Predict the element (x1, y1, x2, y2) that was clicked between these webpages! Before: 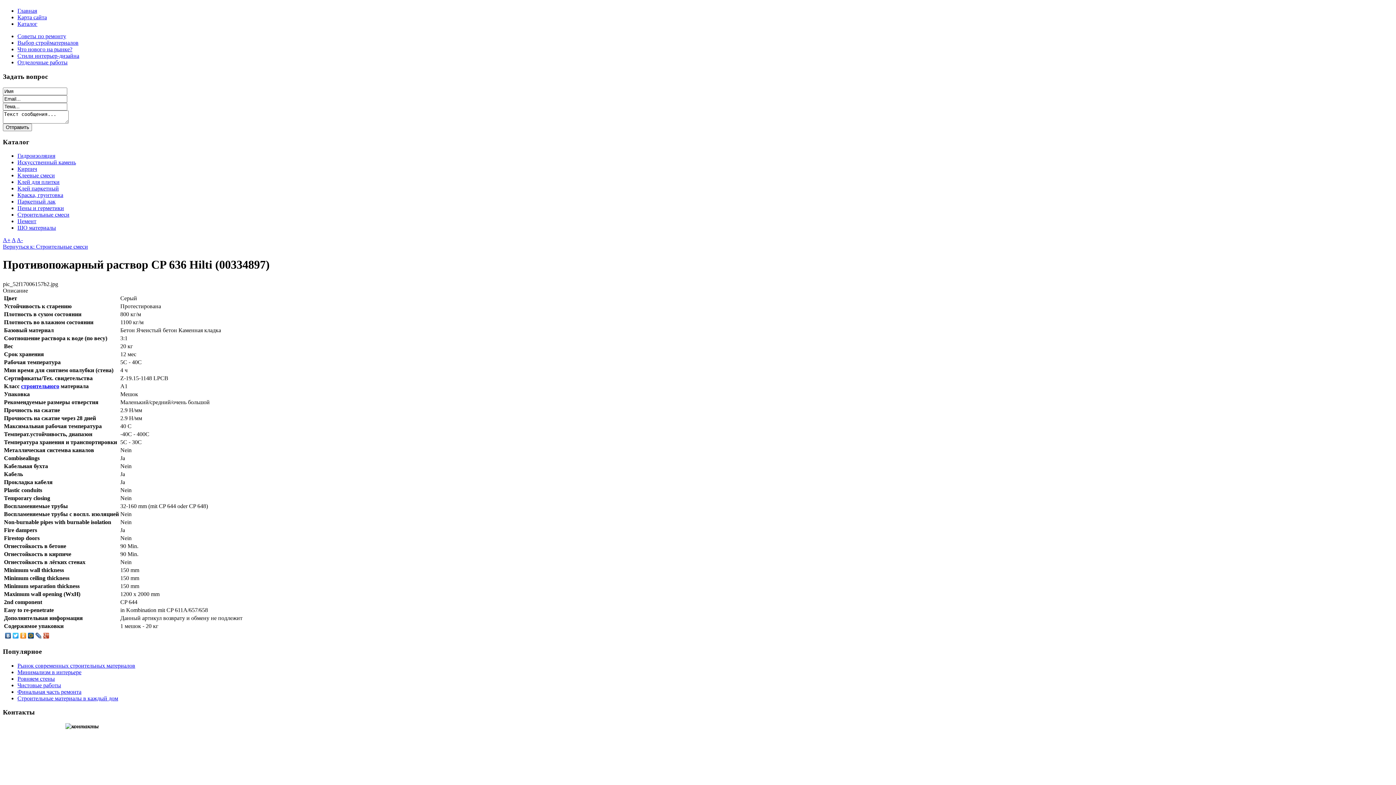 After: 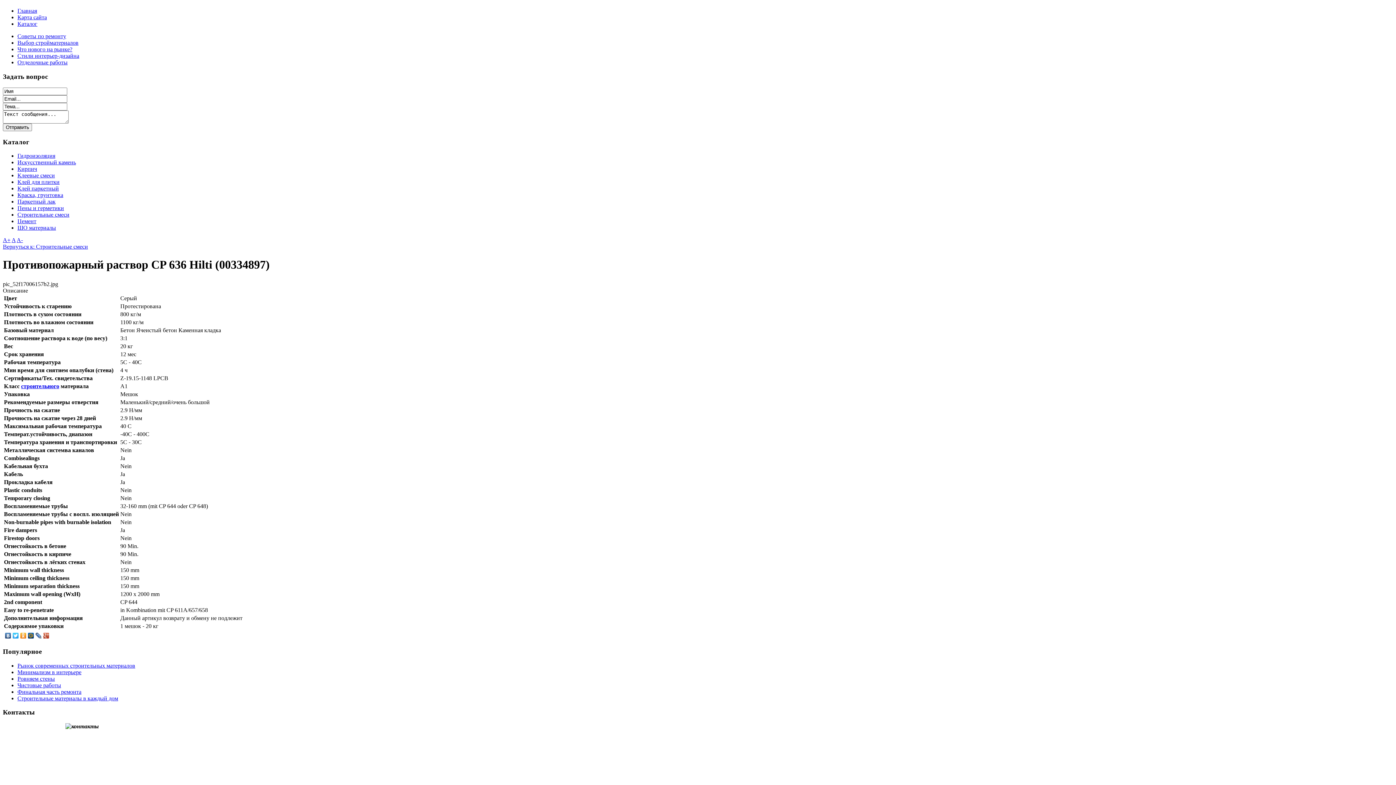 Action: bbox: (11, 237, 15, 243) label: A